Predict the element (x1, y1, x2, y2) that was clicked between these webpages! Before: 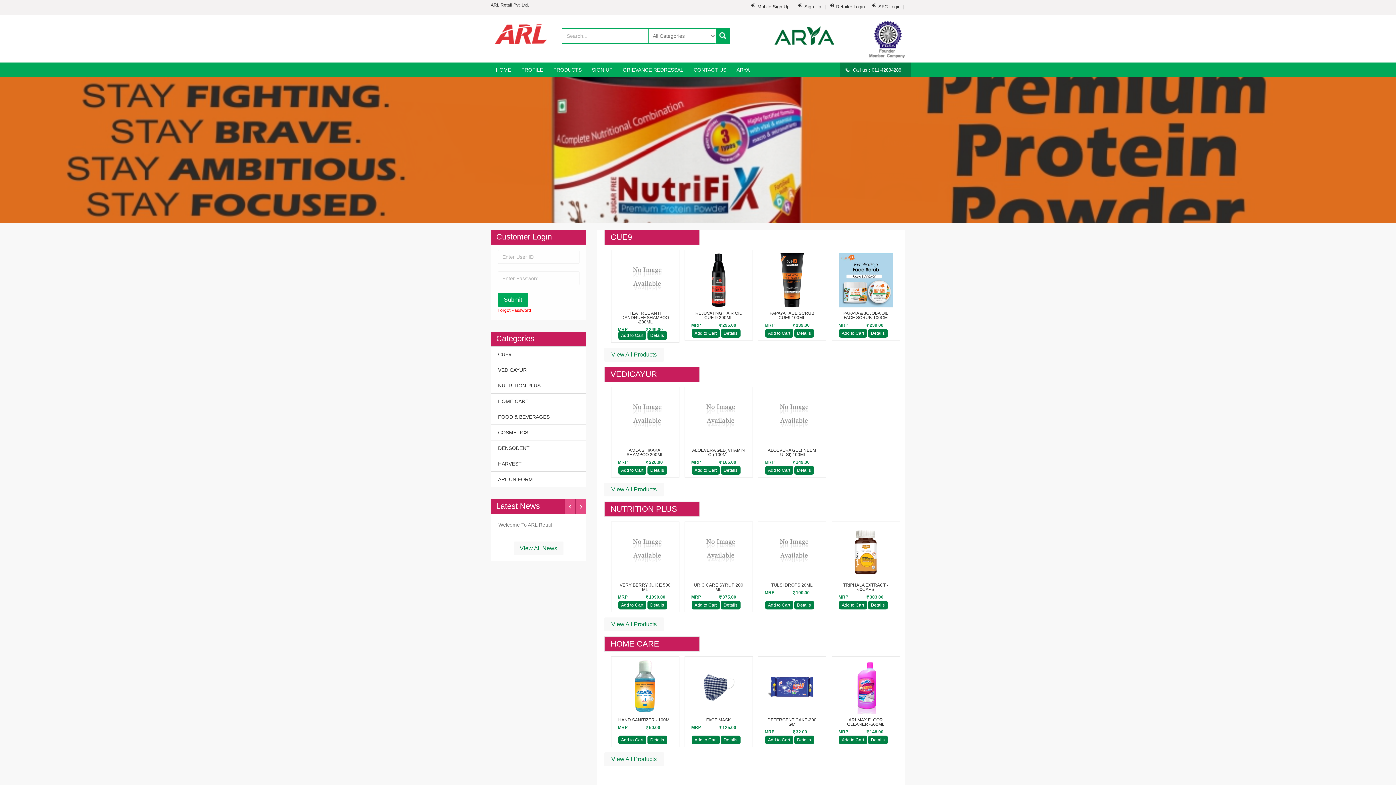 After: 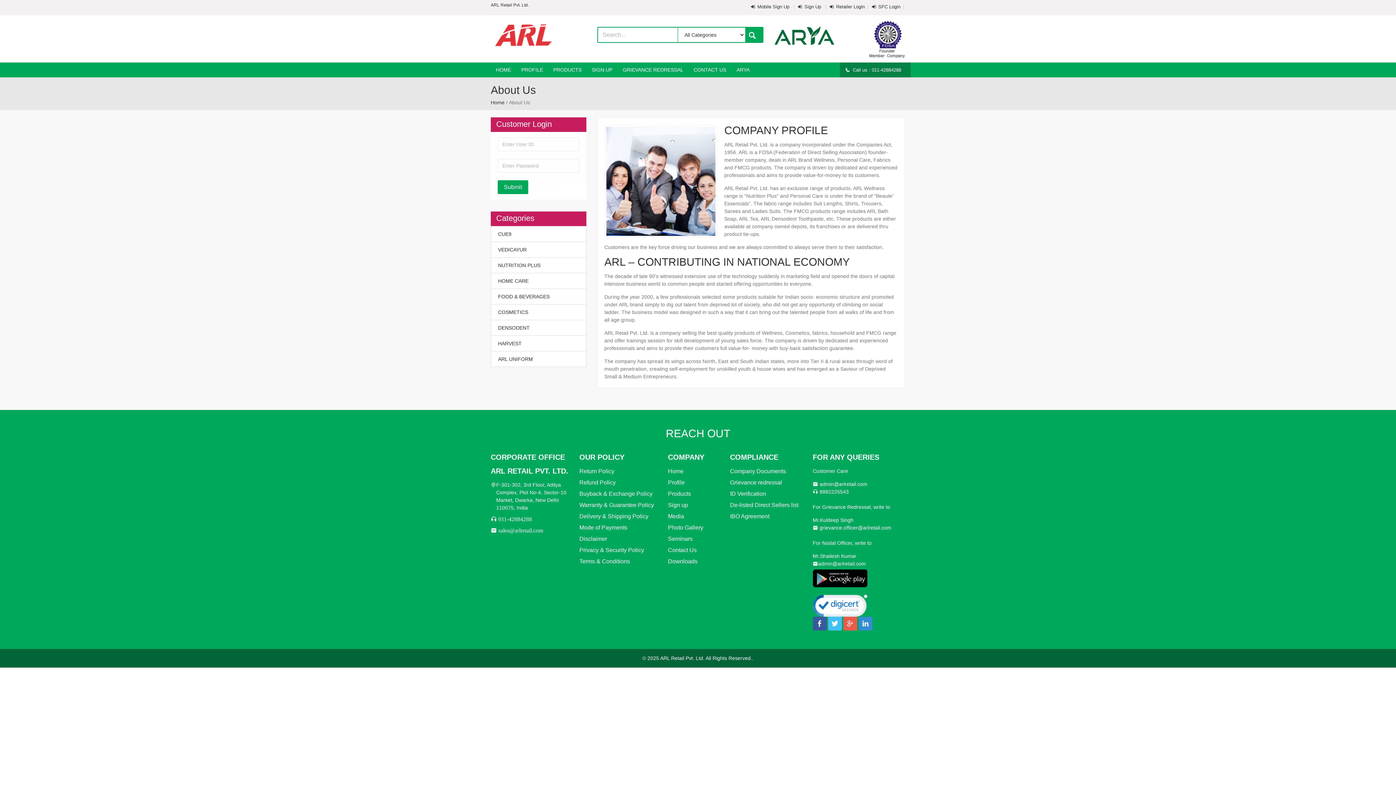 Action: label: PROFILE bbox: (516, 62, 548, 77)